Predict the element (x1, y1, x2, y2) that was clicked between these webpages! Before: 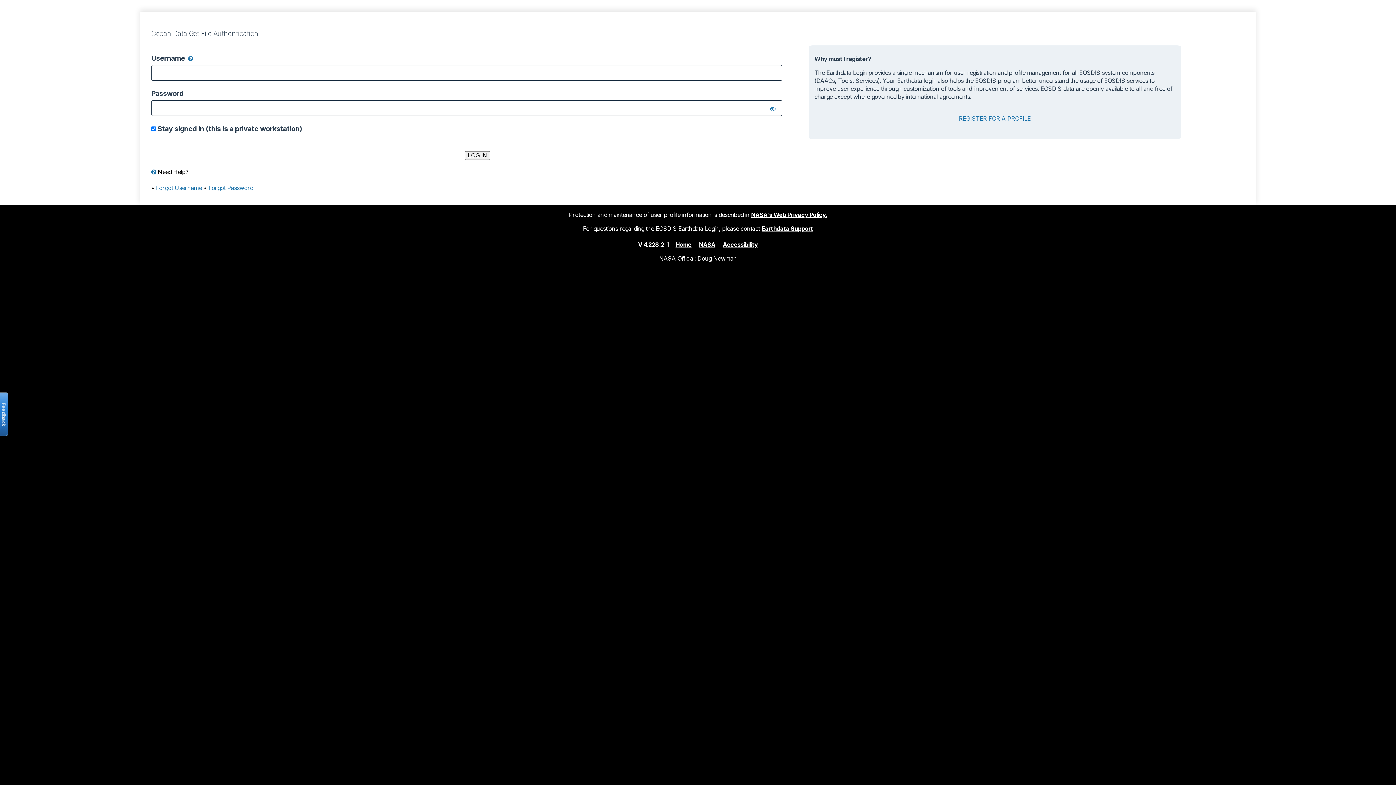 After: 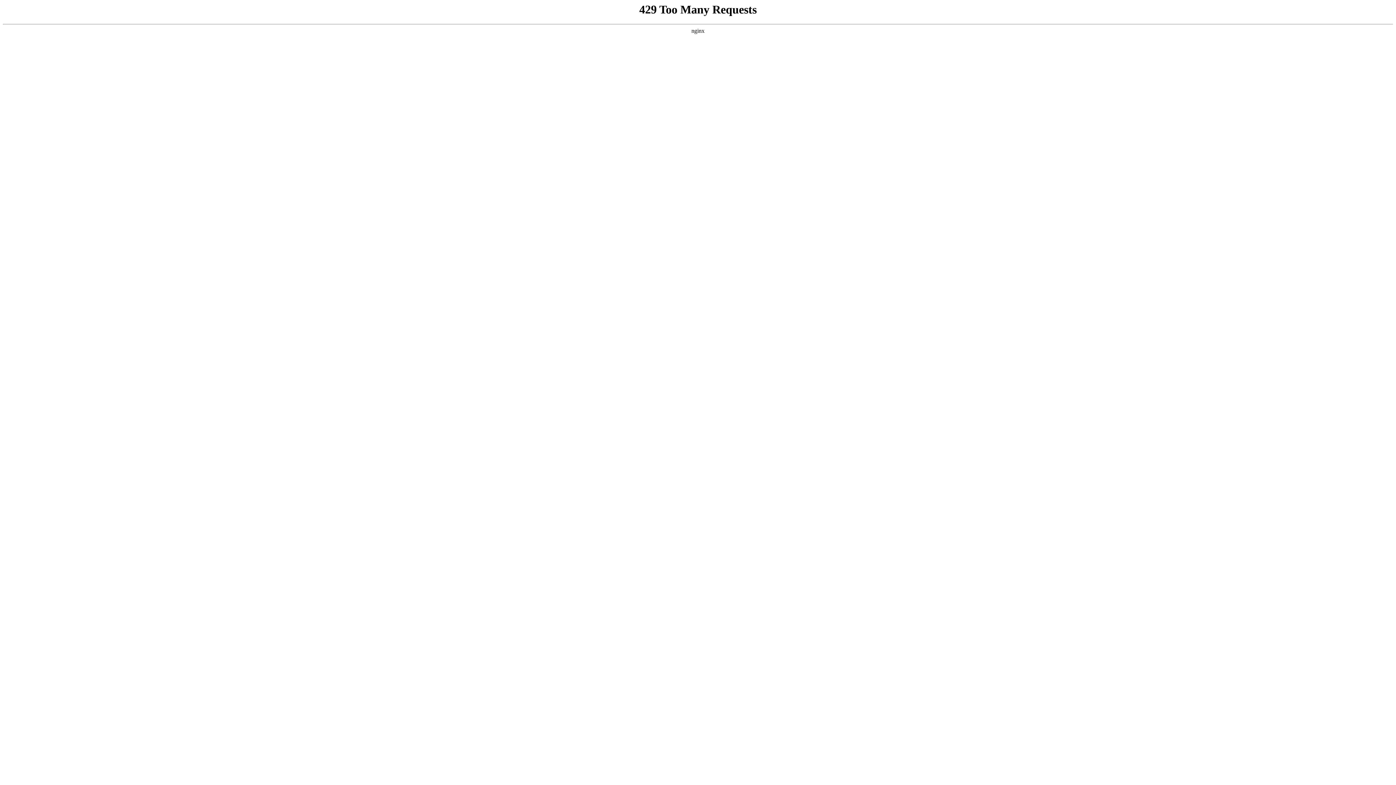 Action: bbox: (699, 240, 715, 248) label: NASA